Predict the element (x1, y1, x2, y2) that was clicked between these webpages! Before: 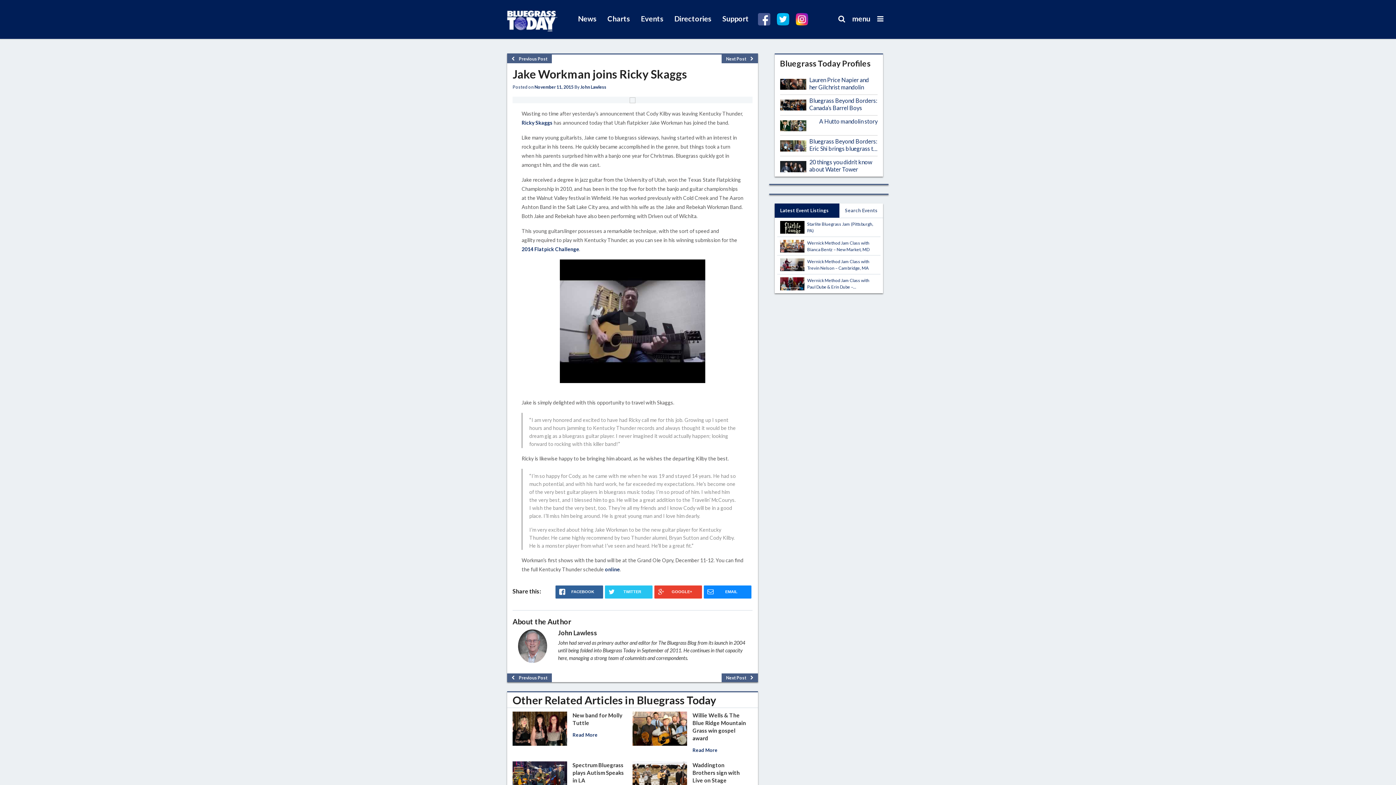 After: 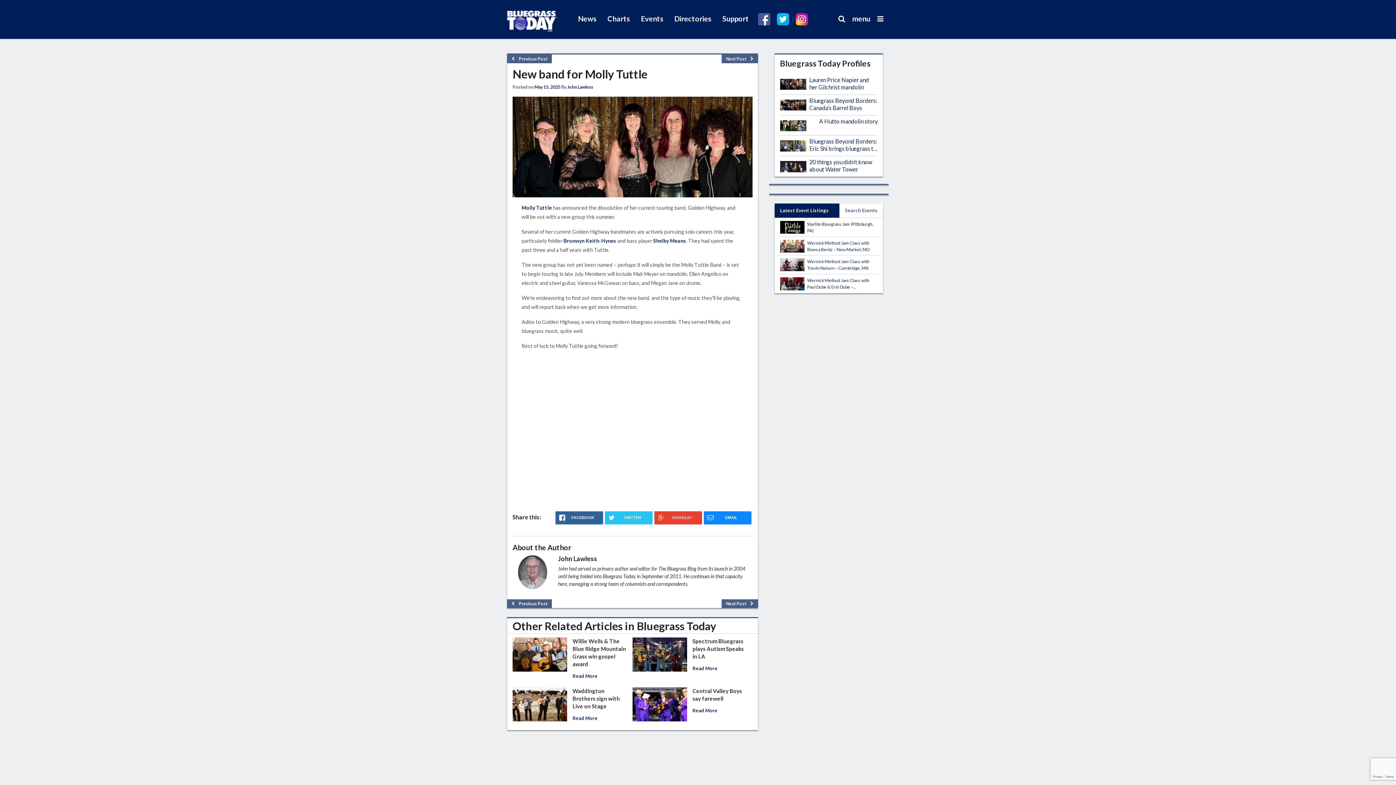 Action: label: Read More bbox: (572, 732, 597, 738)